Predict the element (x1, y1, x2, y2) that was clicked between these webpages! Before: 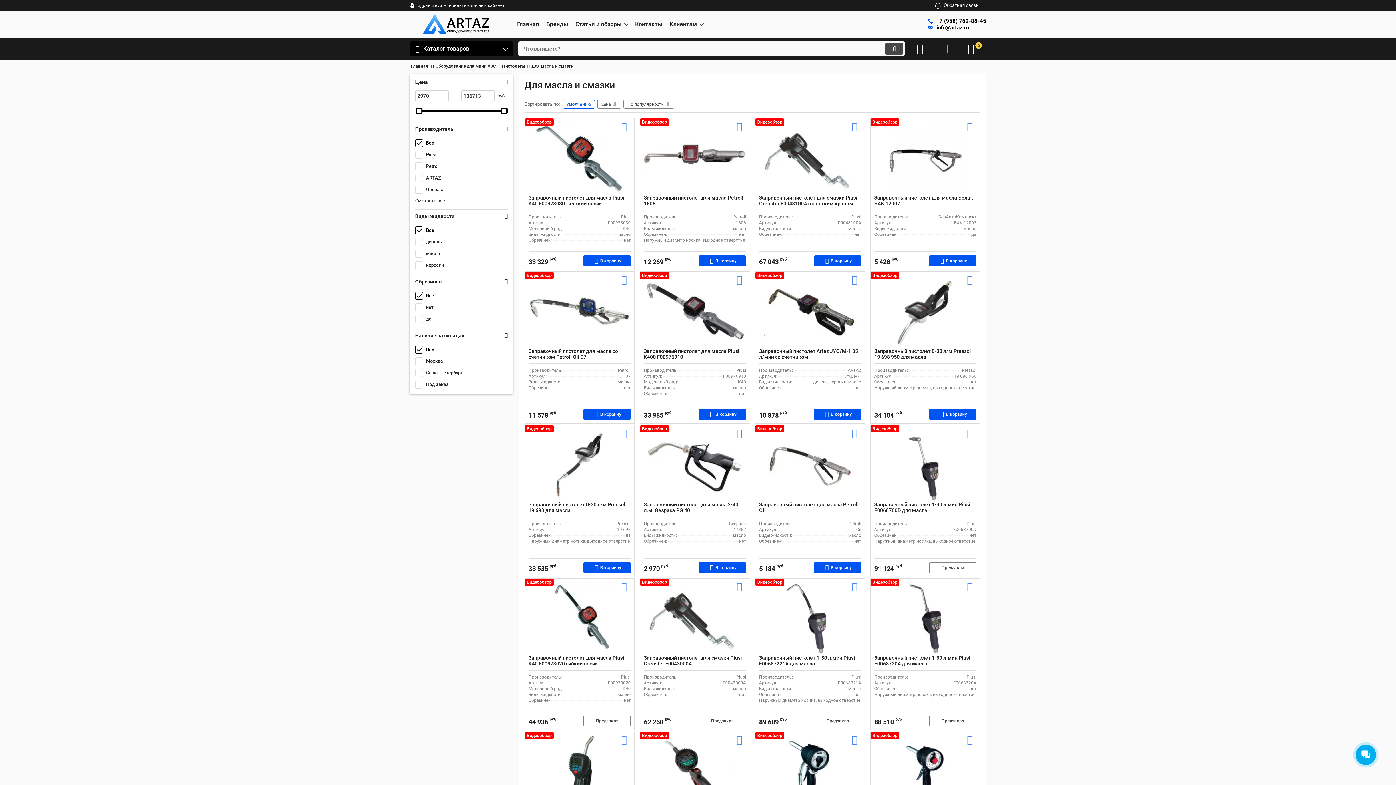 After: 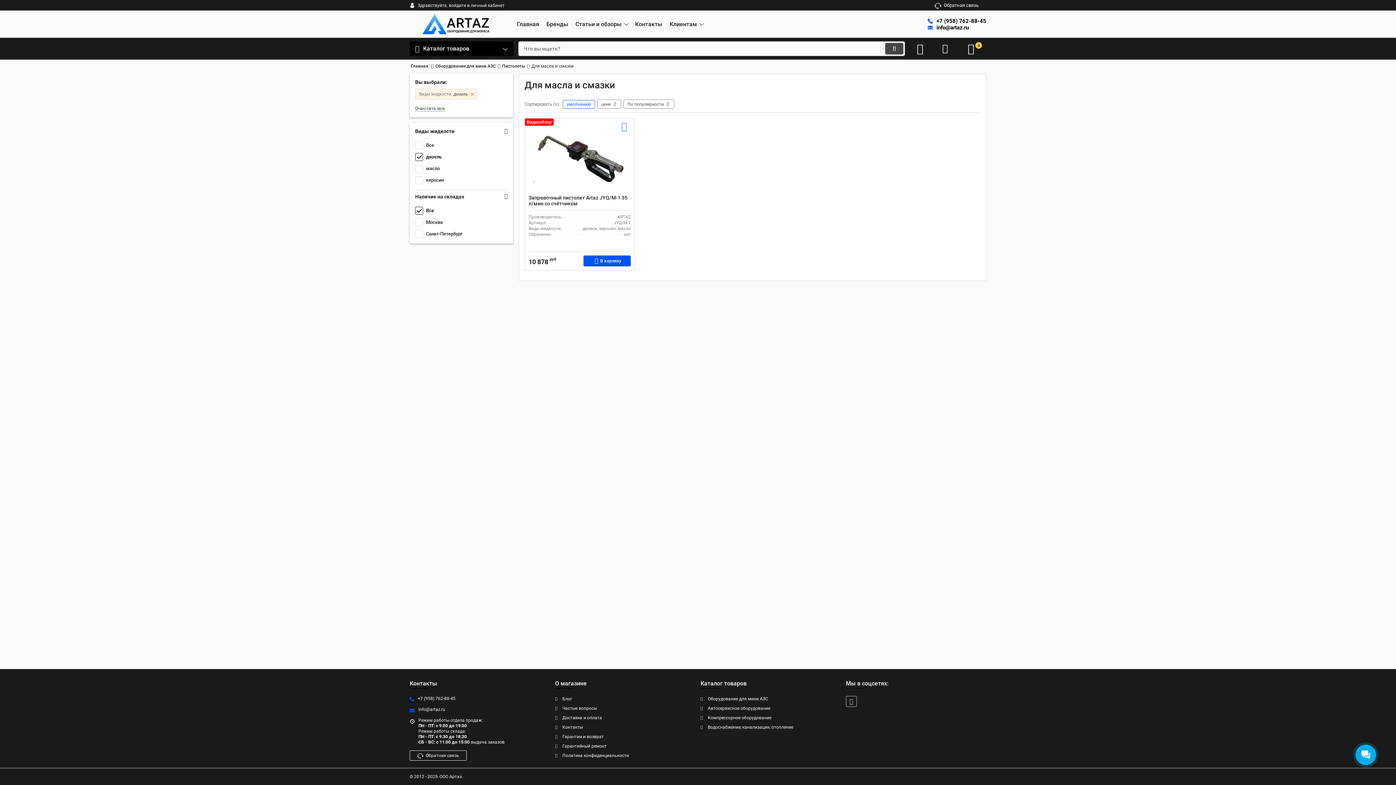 Action: bbox: (415, 238, 507, 246) label: дизель